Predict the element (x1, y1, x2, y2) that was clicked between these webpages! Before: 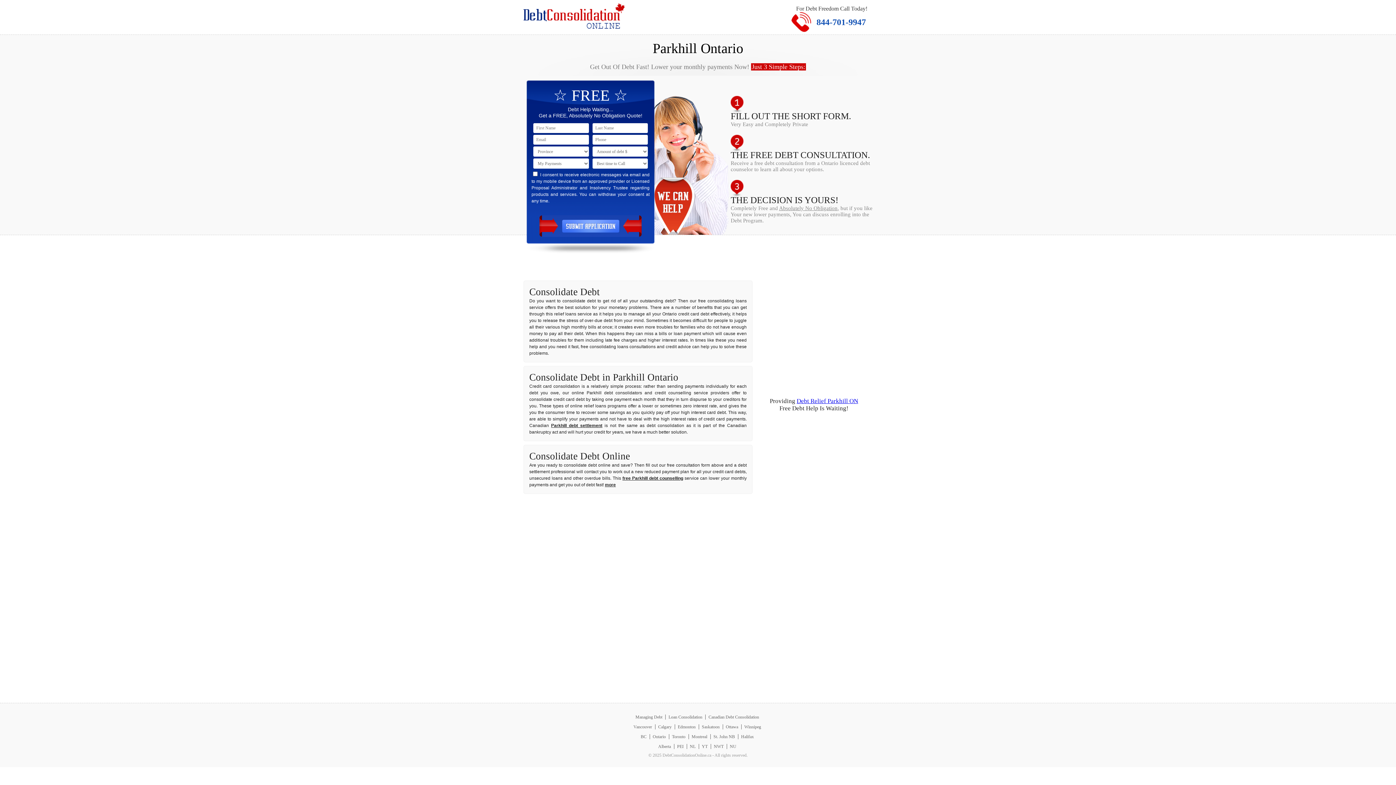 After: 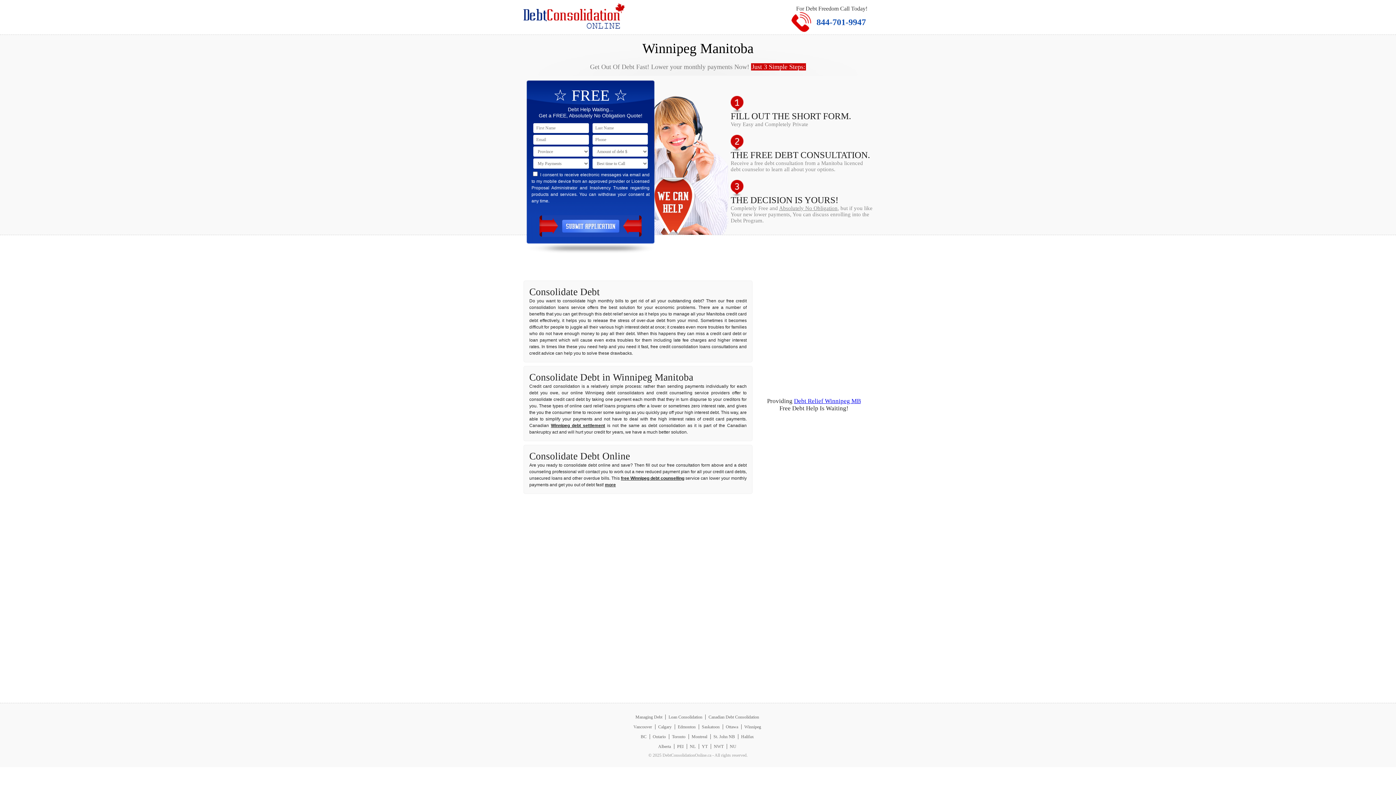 Action: label: Winnipeg bbox: (744, 724, 761, 729)